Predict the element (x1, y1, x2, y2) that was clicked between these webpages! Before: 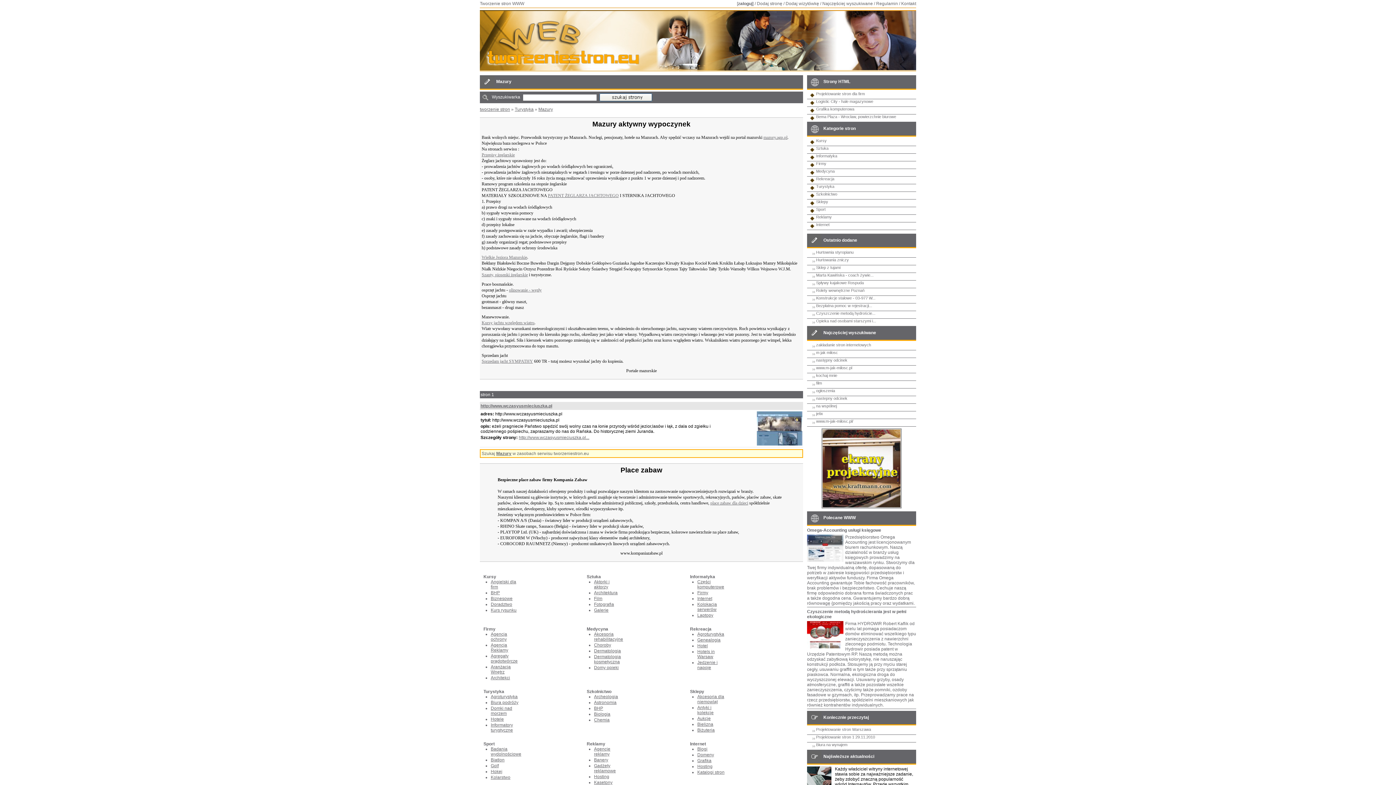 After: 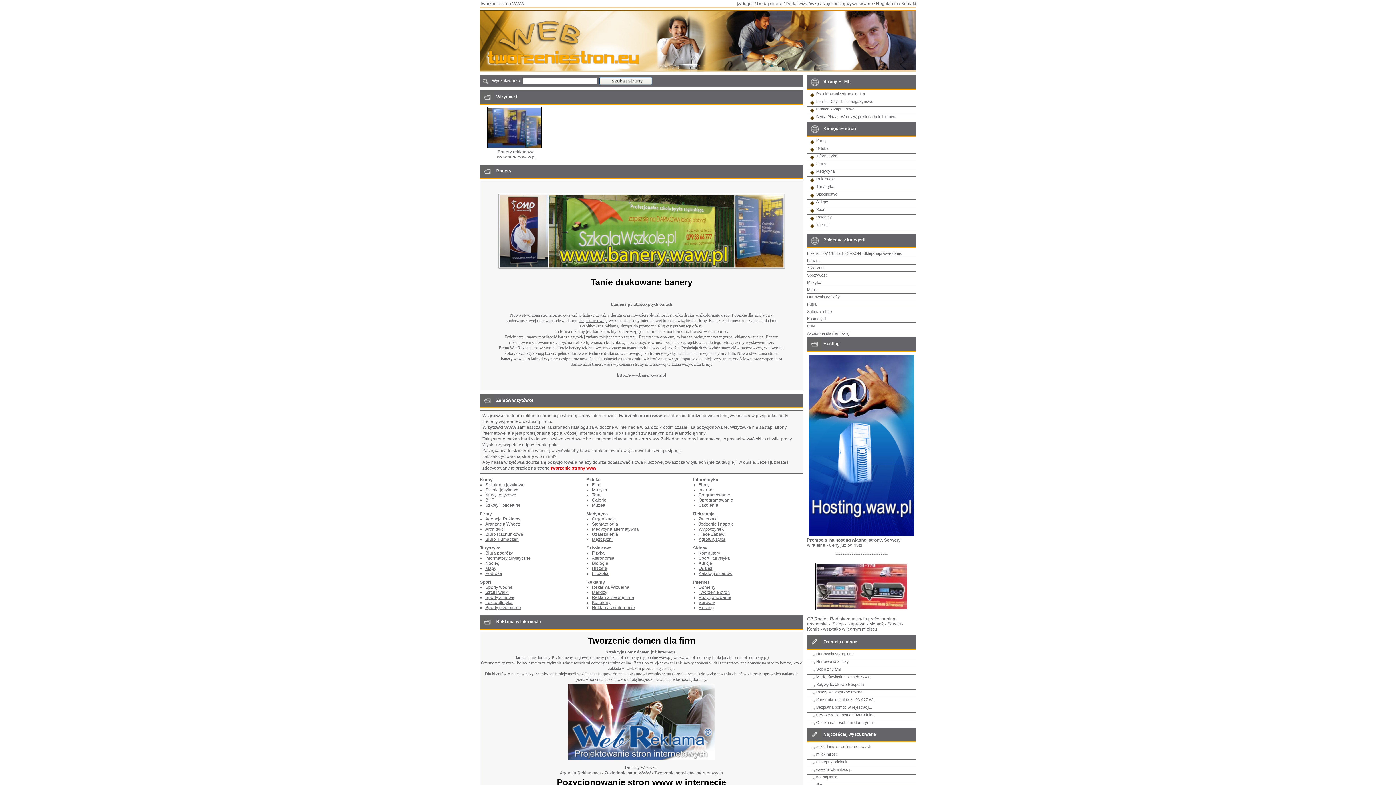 Action: label: olinowanie - węzły bbox: (509, 287, 541, 292)